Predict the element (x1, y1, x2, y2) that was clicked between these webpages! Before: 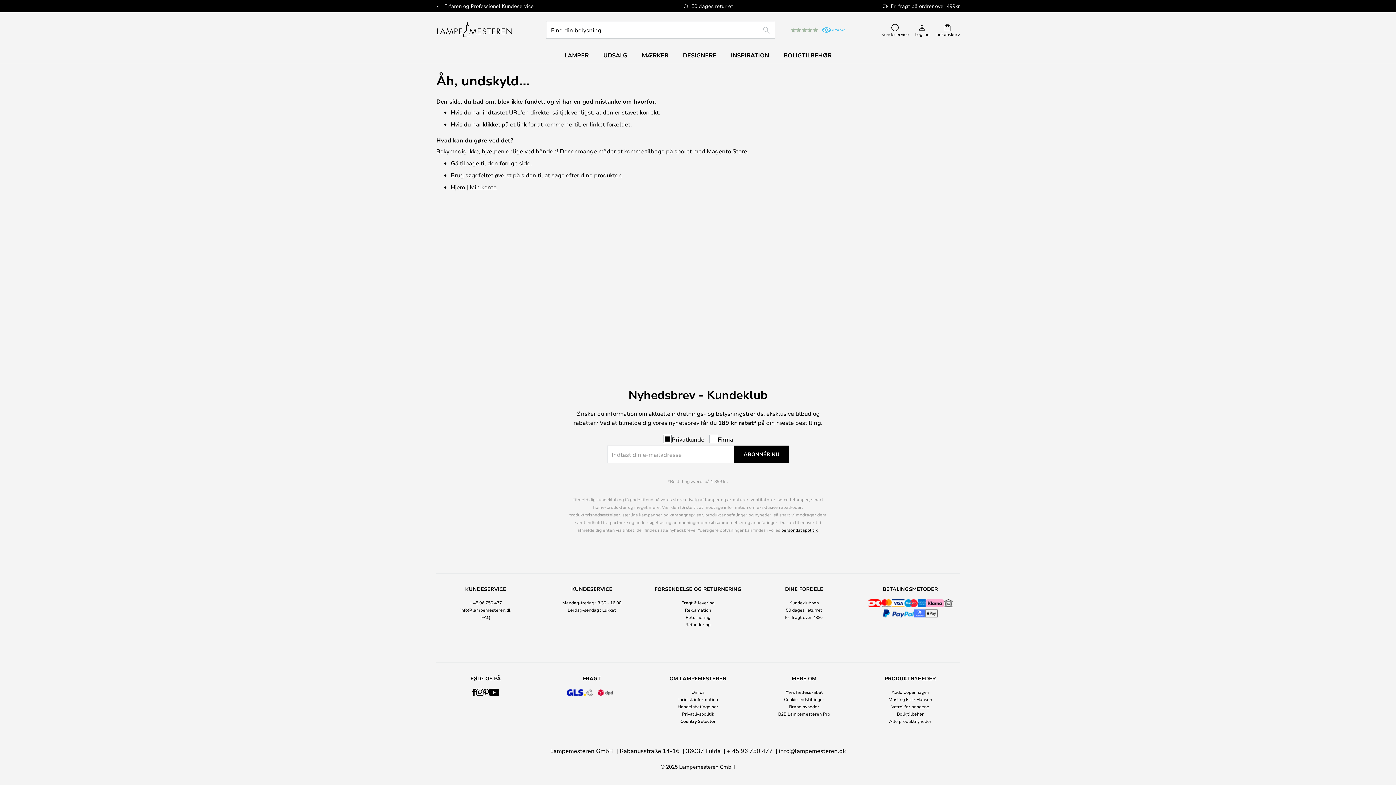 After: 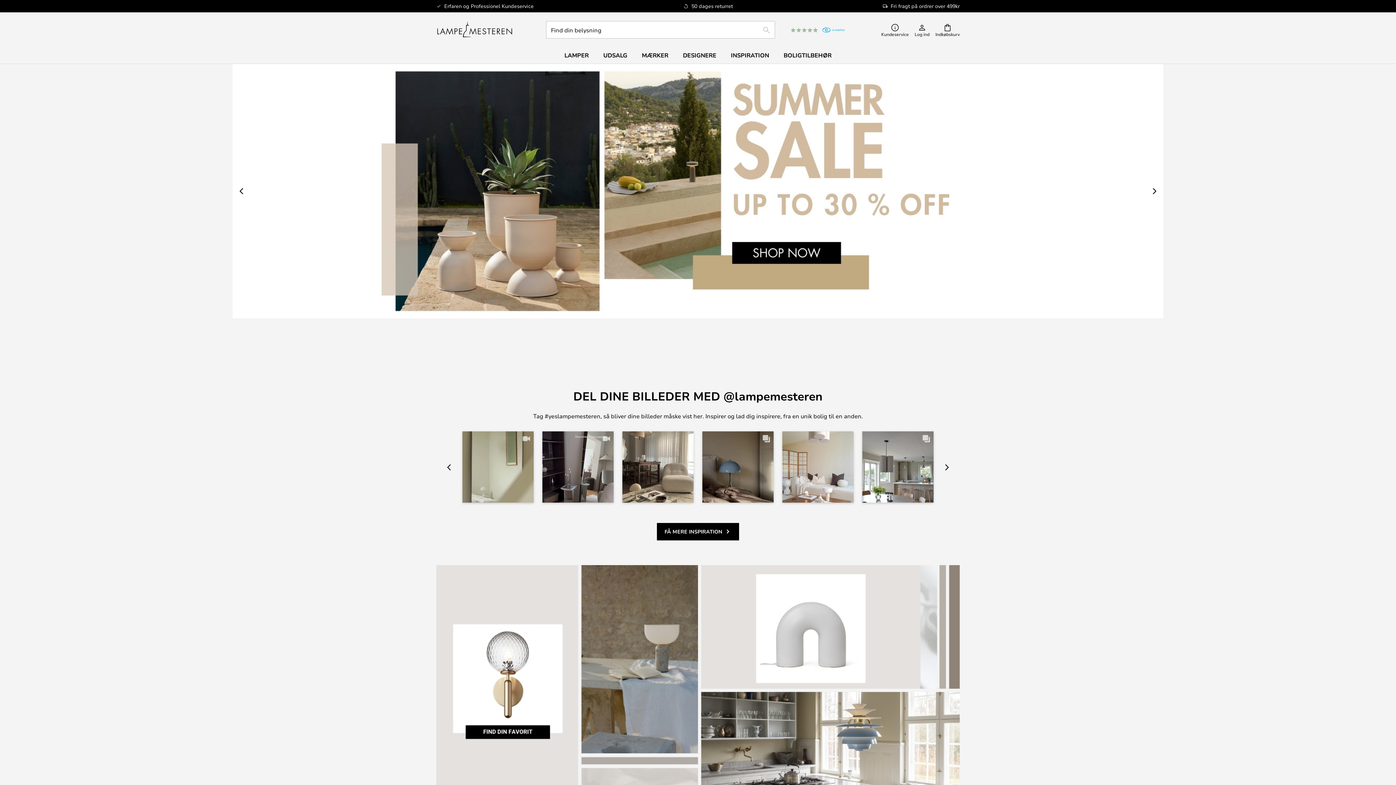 Action: bbox: (436, 21, 513, 38) label: store logo